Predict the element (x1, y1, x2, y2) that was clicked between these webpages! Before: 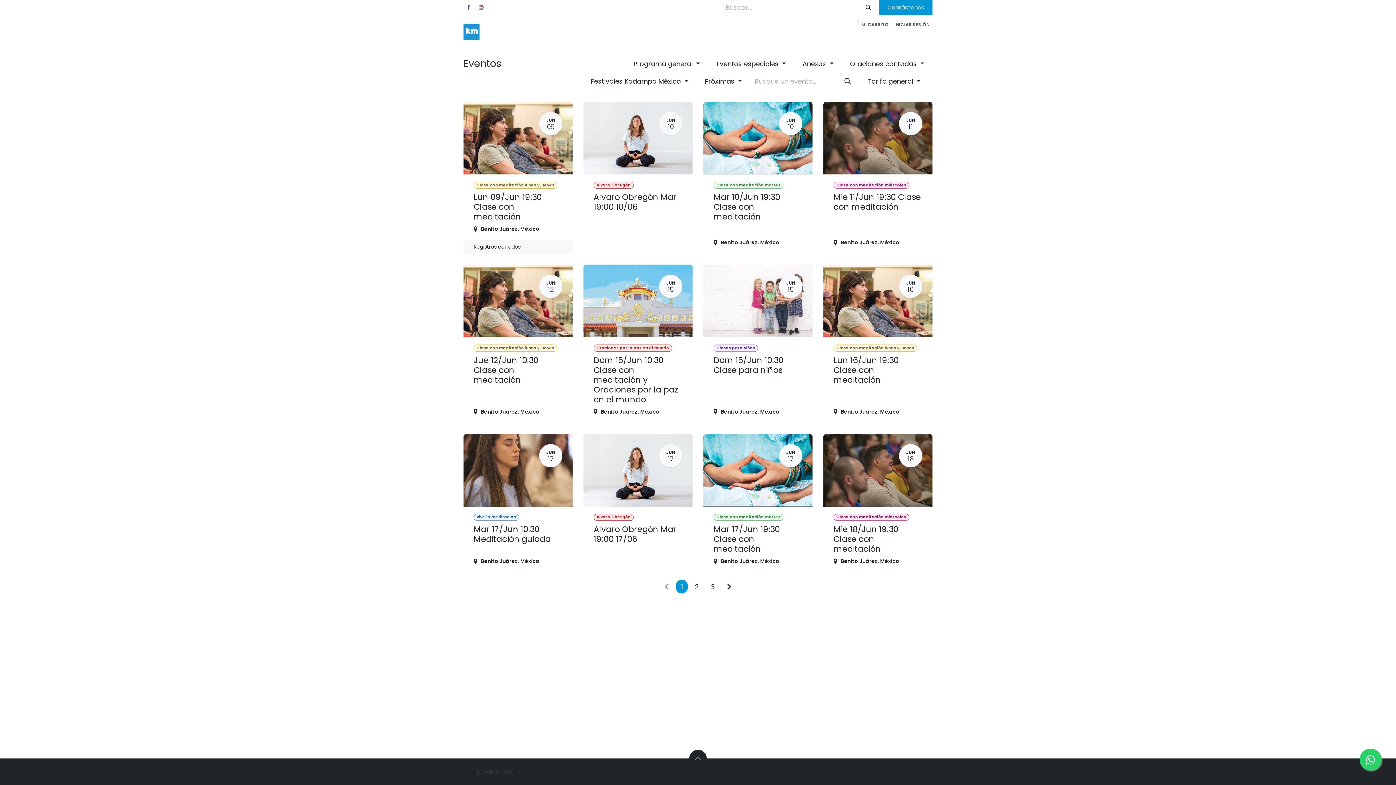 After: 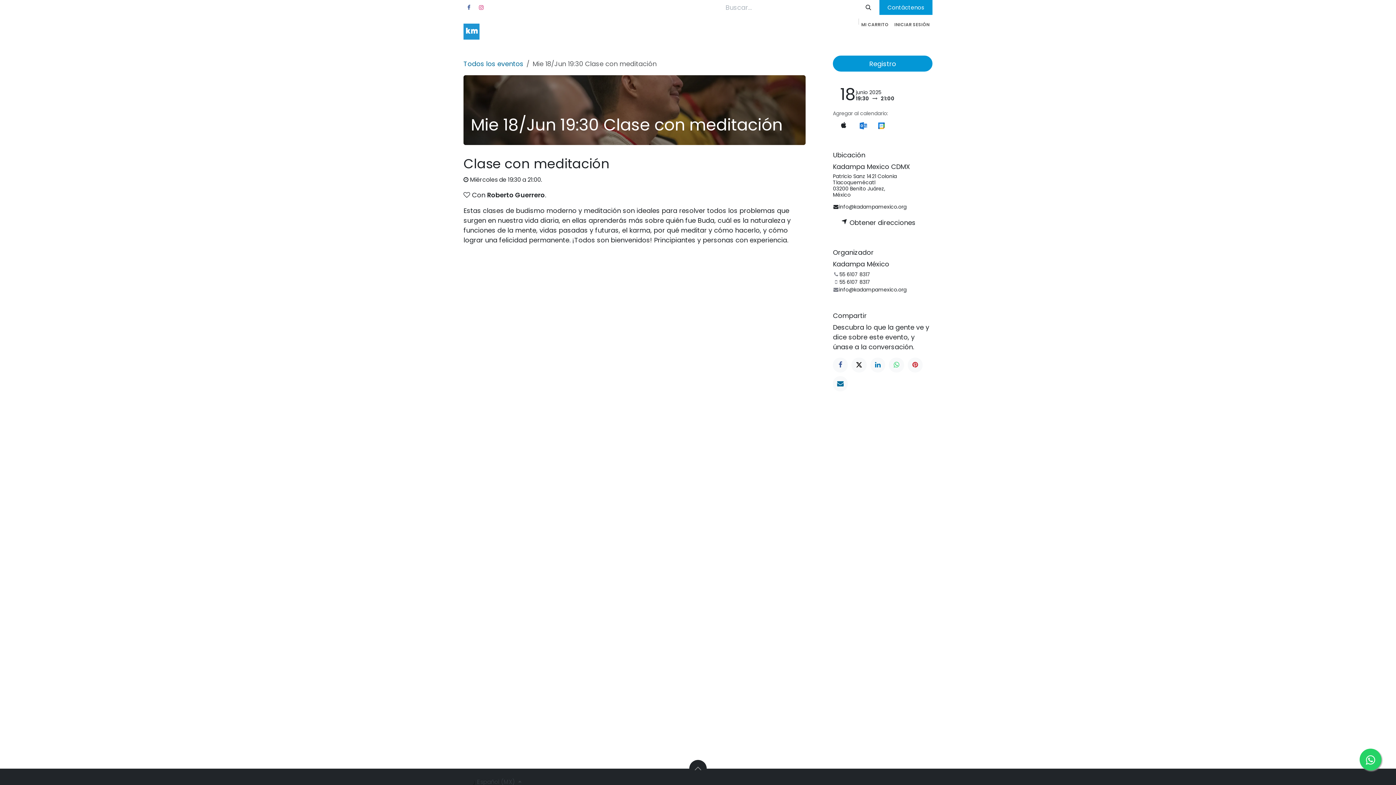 Action: bbox: (823, 434, 932, 572) label: JUN
18
Clase con meditación miércoles
Mie 18/Jun 19:30 Clase con meditación
Benito Juárez, México